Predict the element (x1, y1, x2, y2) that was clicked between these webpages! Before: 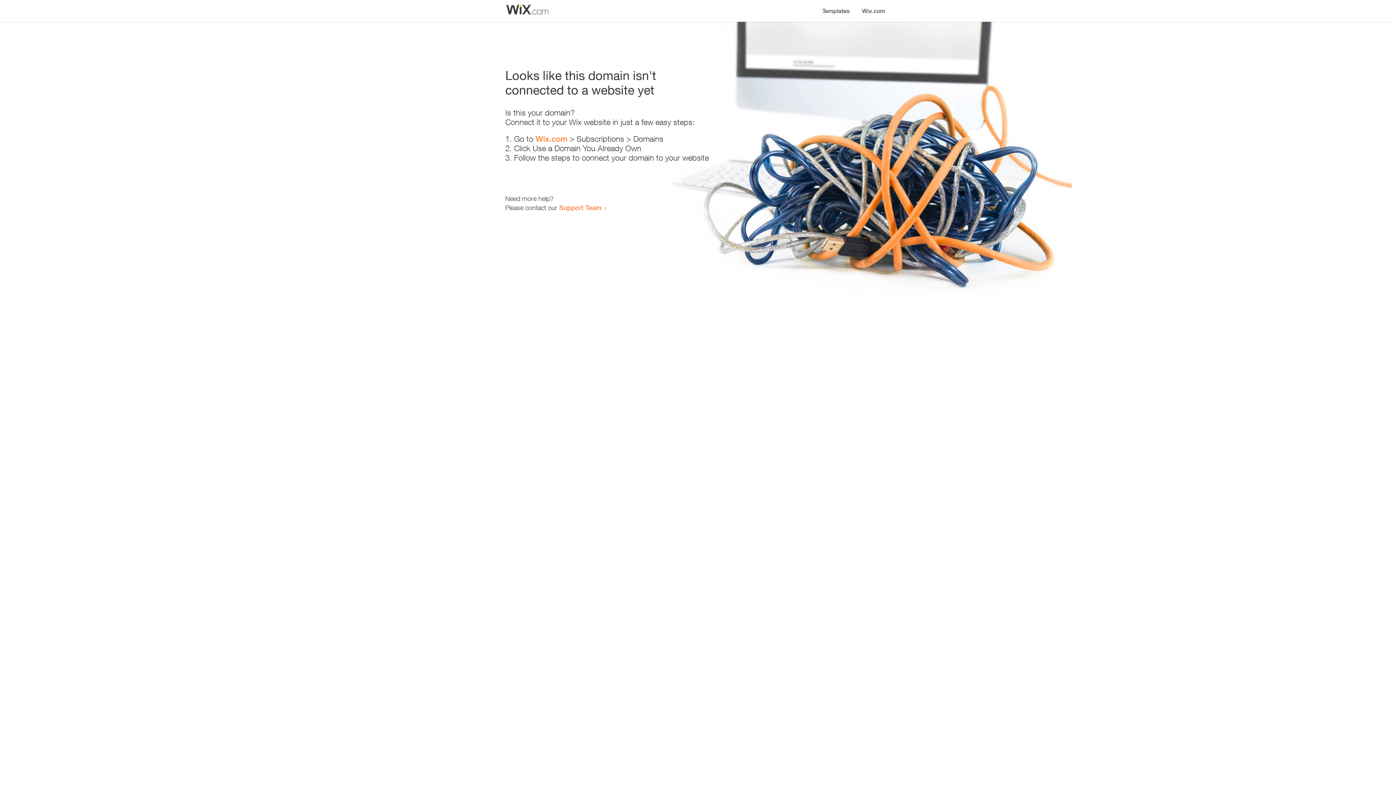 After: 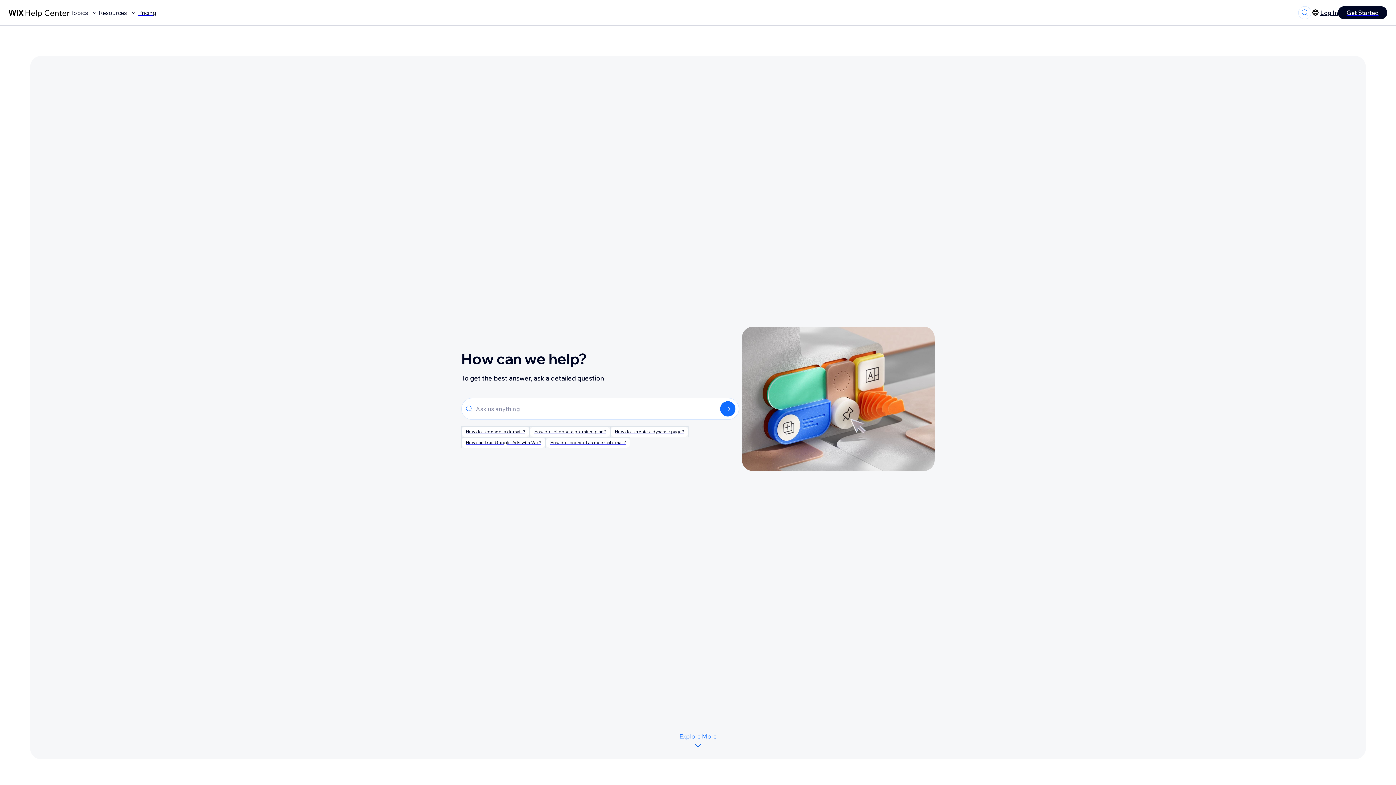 Action: label: Support Team bbox: (559, 203, 601, 211)